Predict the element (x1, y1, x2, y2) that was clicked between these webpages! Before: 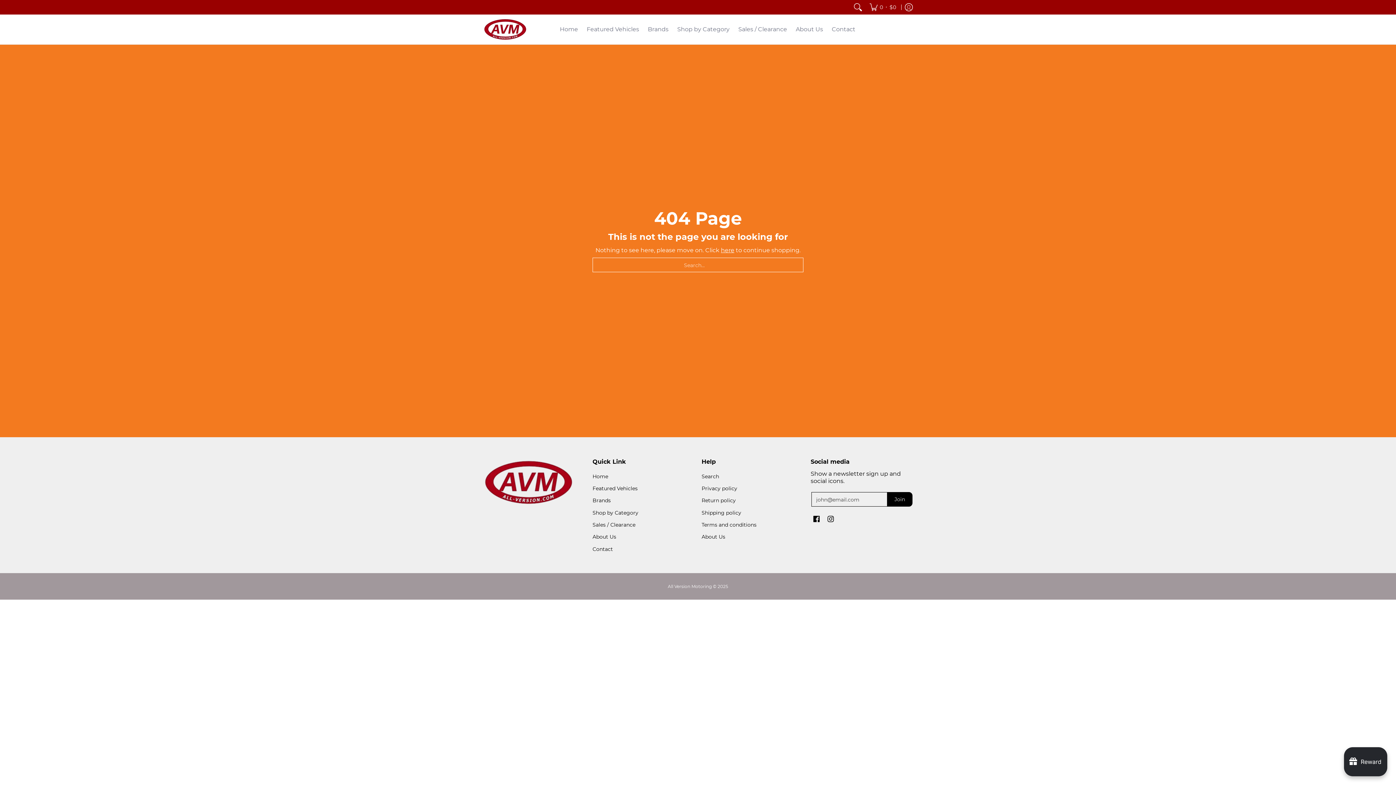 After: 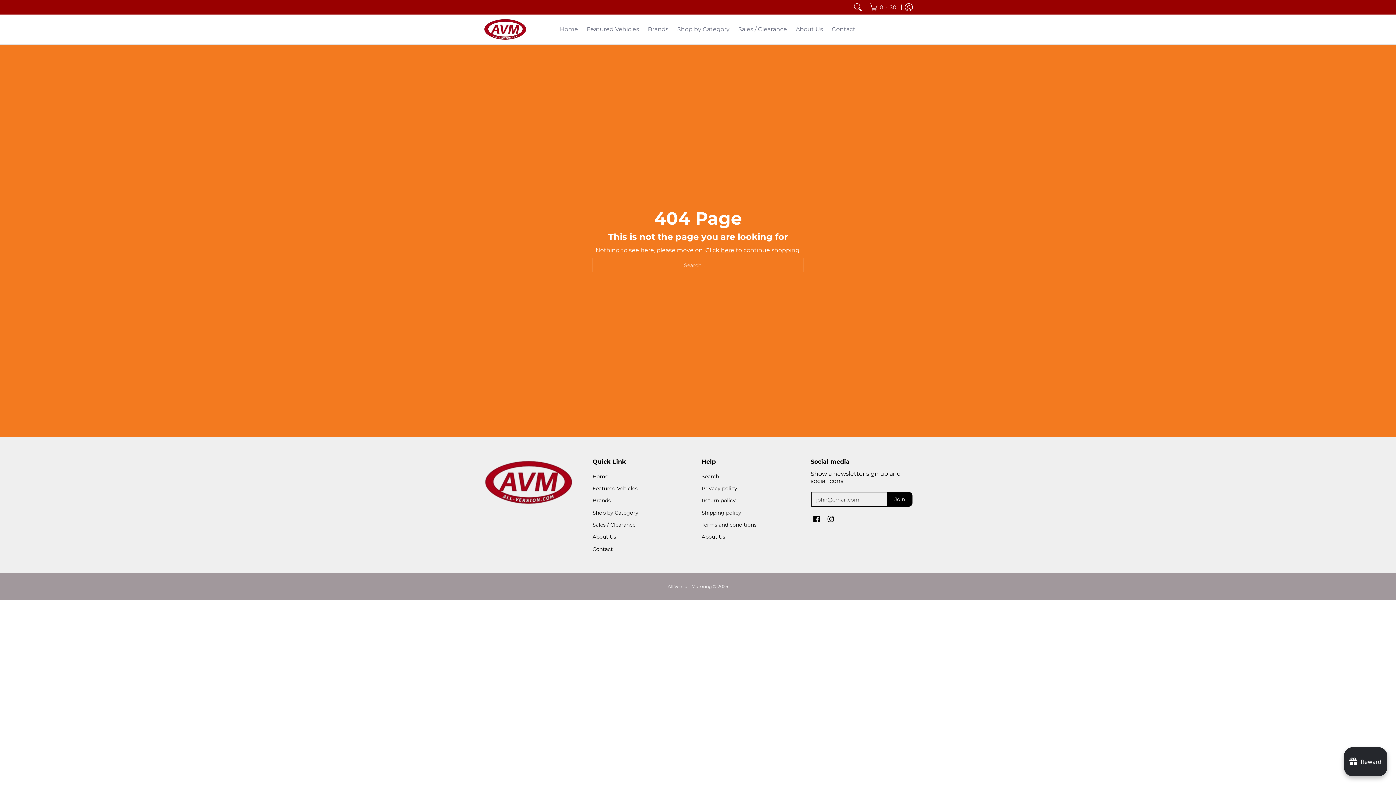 Action: bbox: (592, 482, 694, 494) label: Featured Vehicles